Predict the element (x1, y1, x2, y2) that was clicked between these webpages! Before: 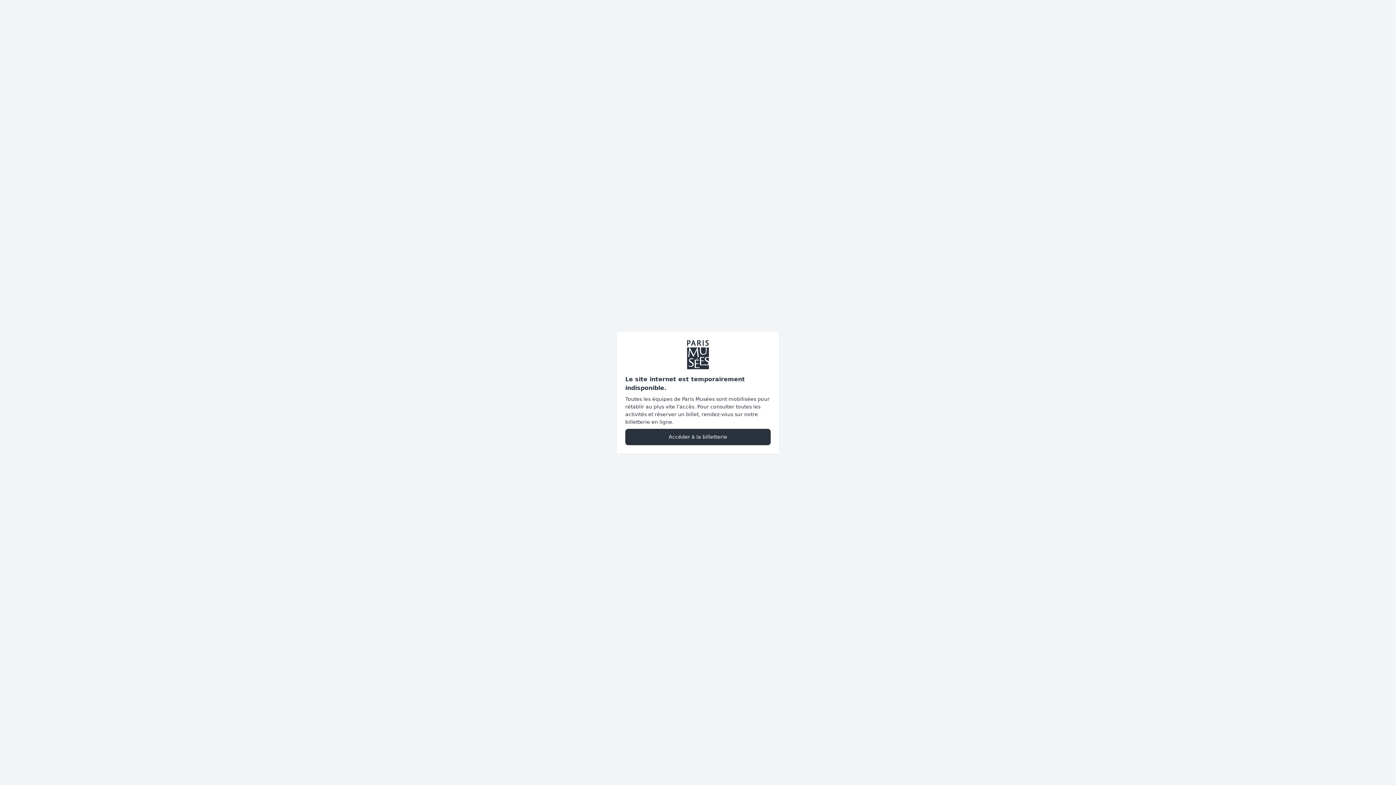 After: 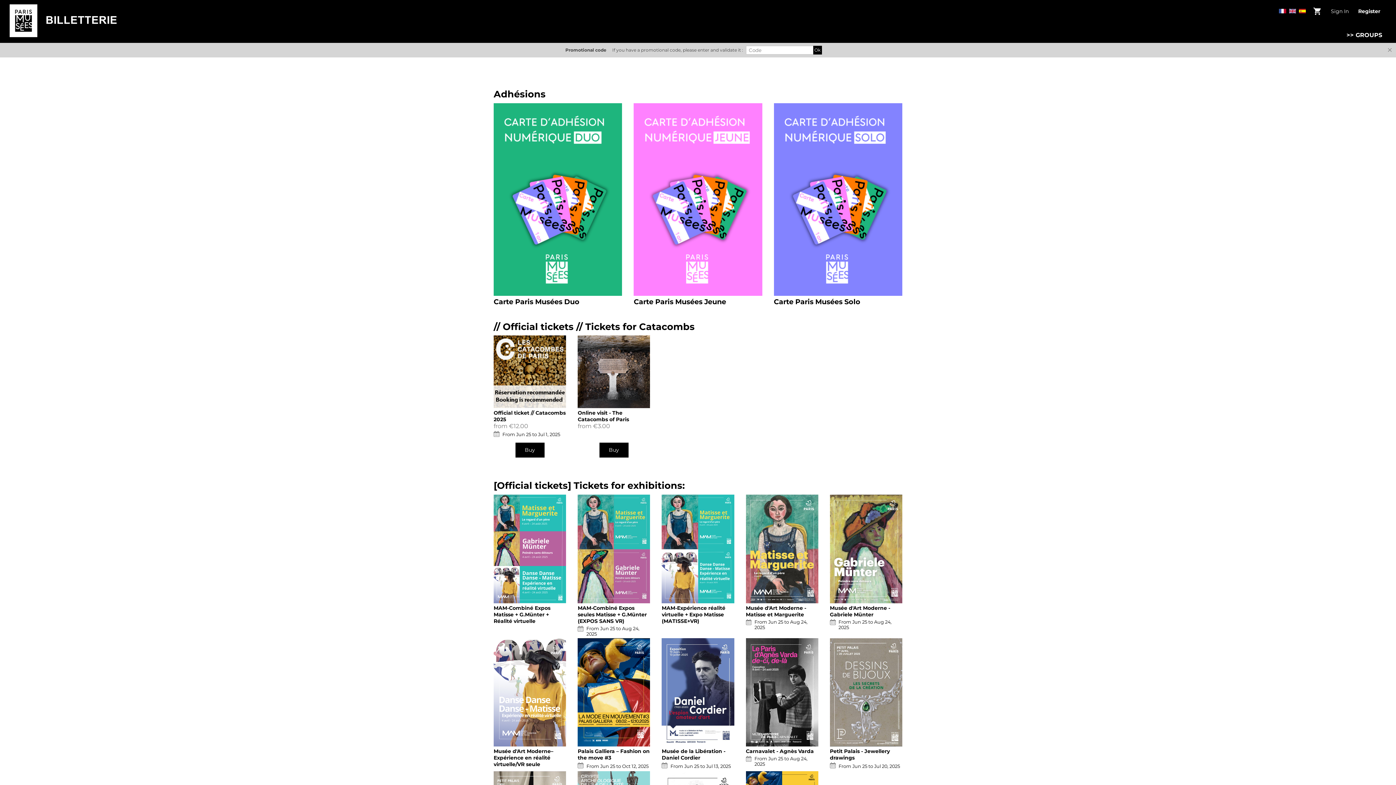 Action: label: Accéder à la billetterie bbox: (625, 428, 770, 445)